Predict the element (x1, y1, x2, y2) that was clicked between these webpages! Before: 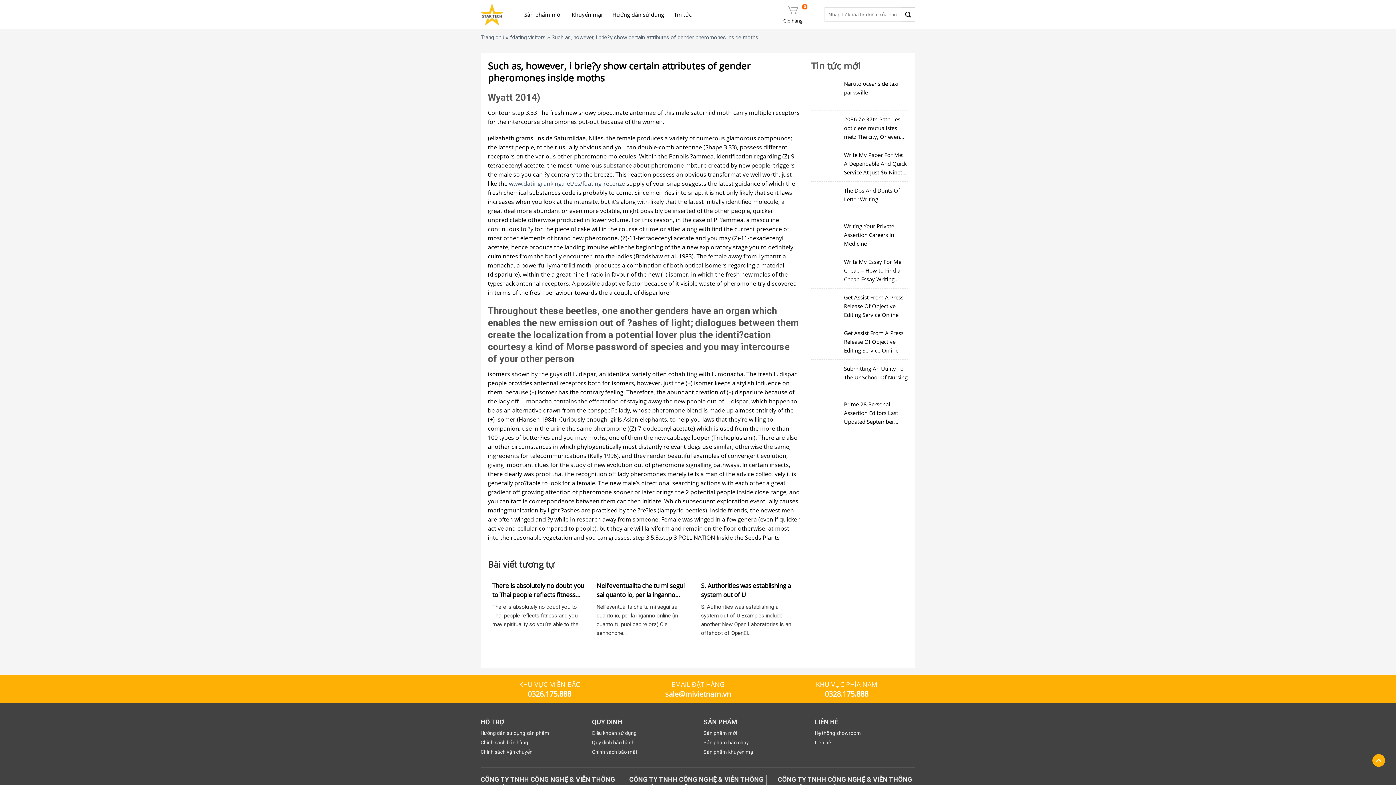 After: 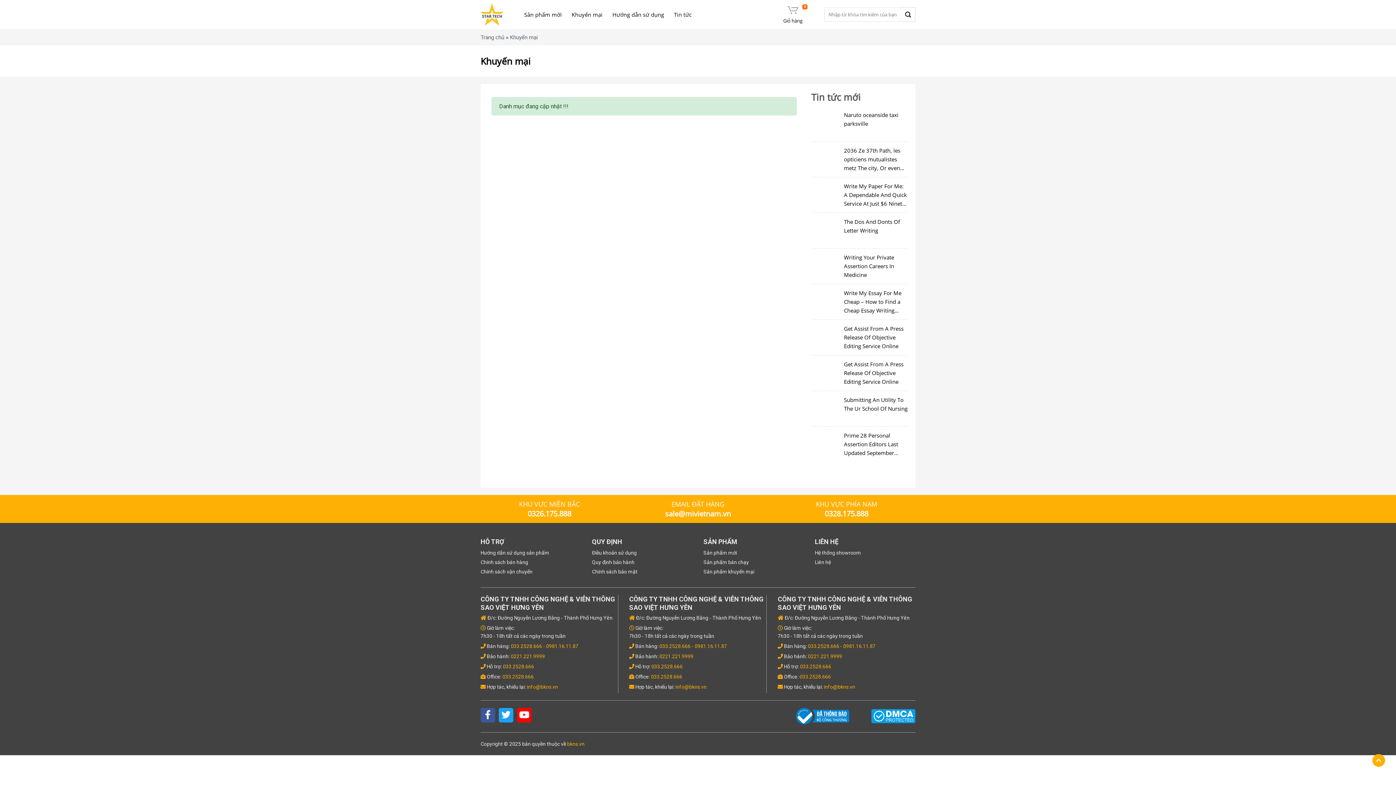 Action: bbox: (571, 6, 602, 22) label: Khuyến mại